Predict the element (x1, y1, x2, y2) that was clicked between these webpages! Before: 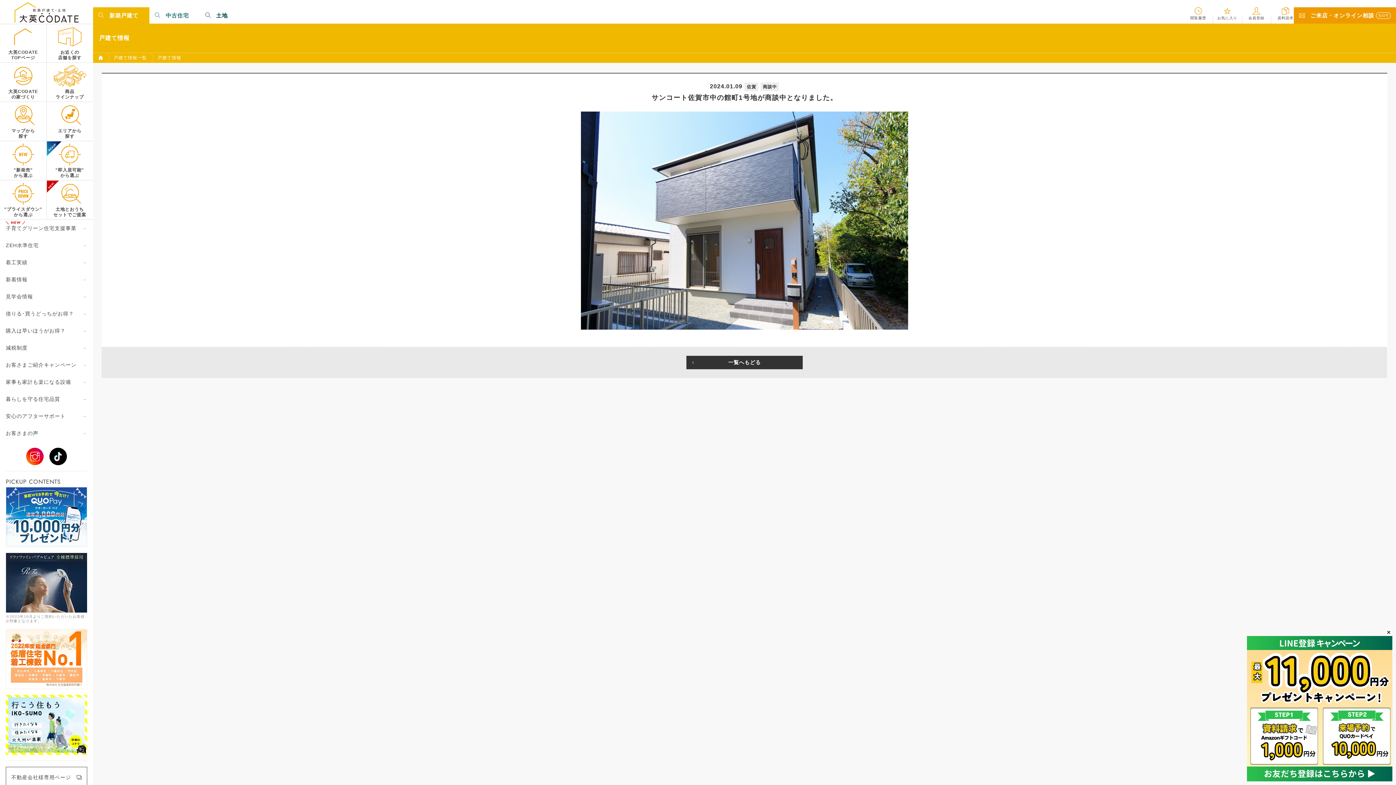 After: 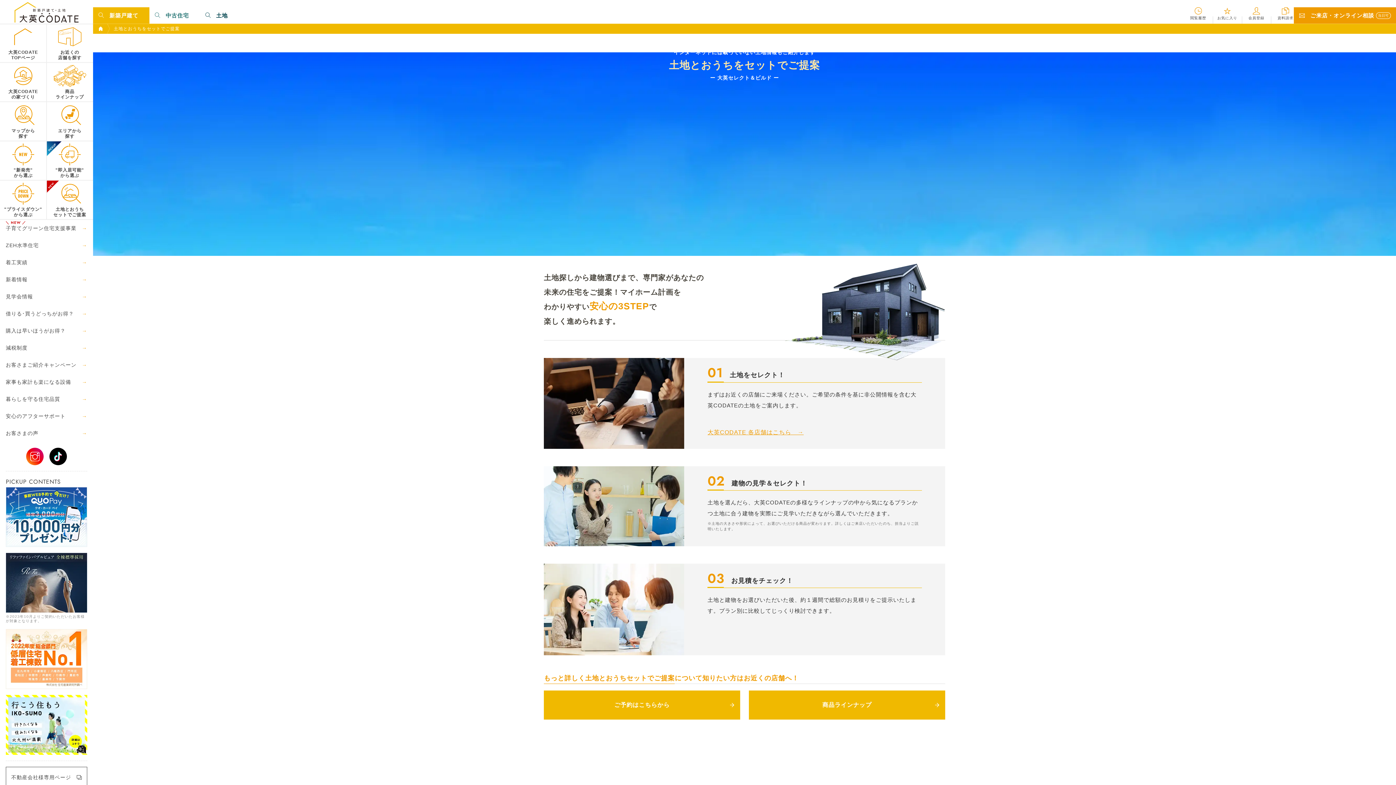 Action: bbox: (46, 180, 93, 220) label: 土地とおうち
セットでご提案